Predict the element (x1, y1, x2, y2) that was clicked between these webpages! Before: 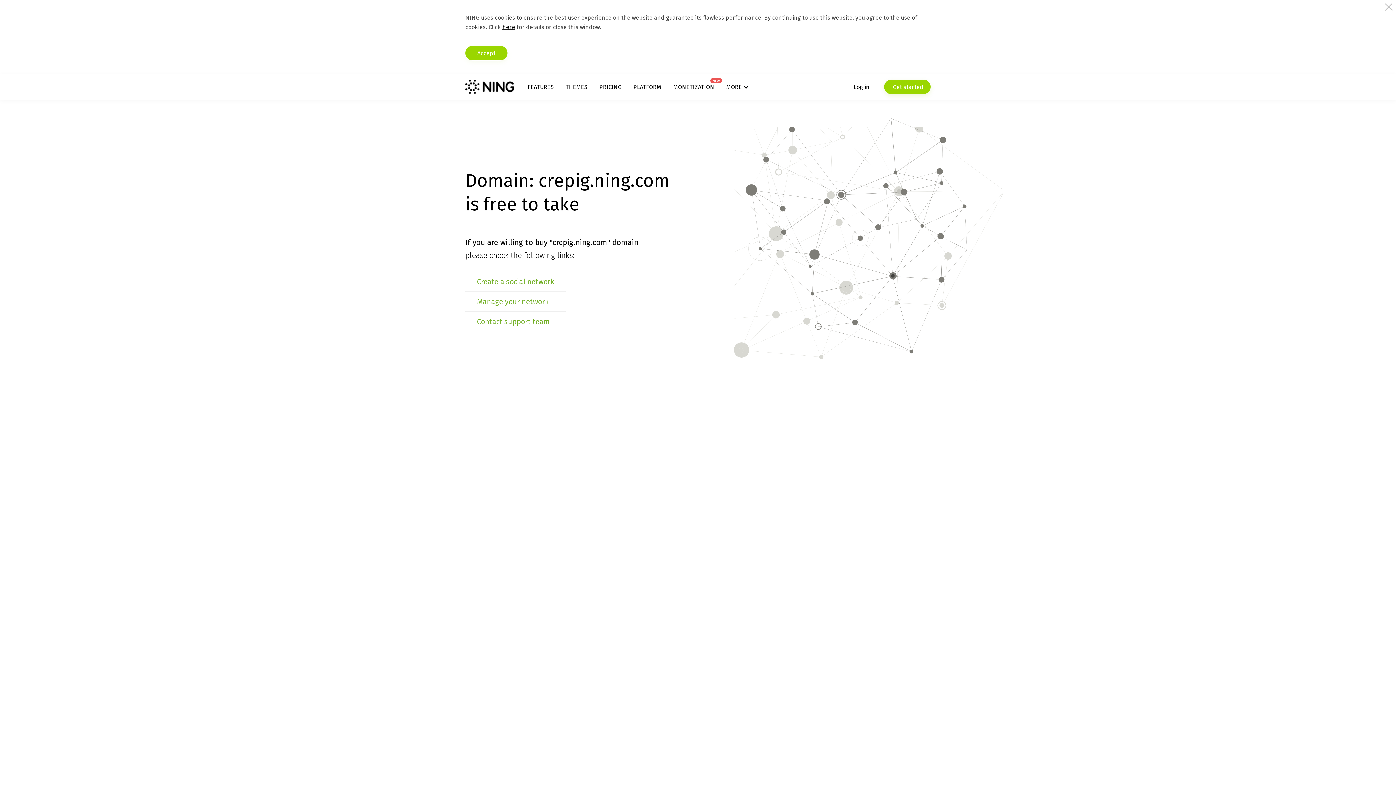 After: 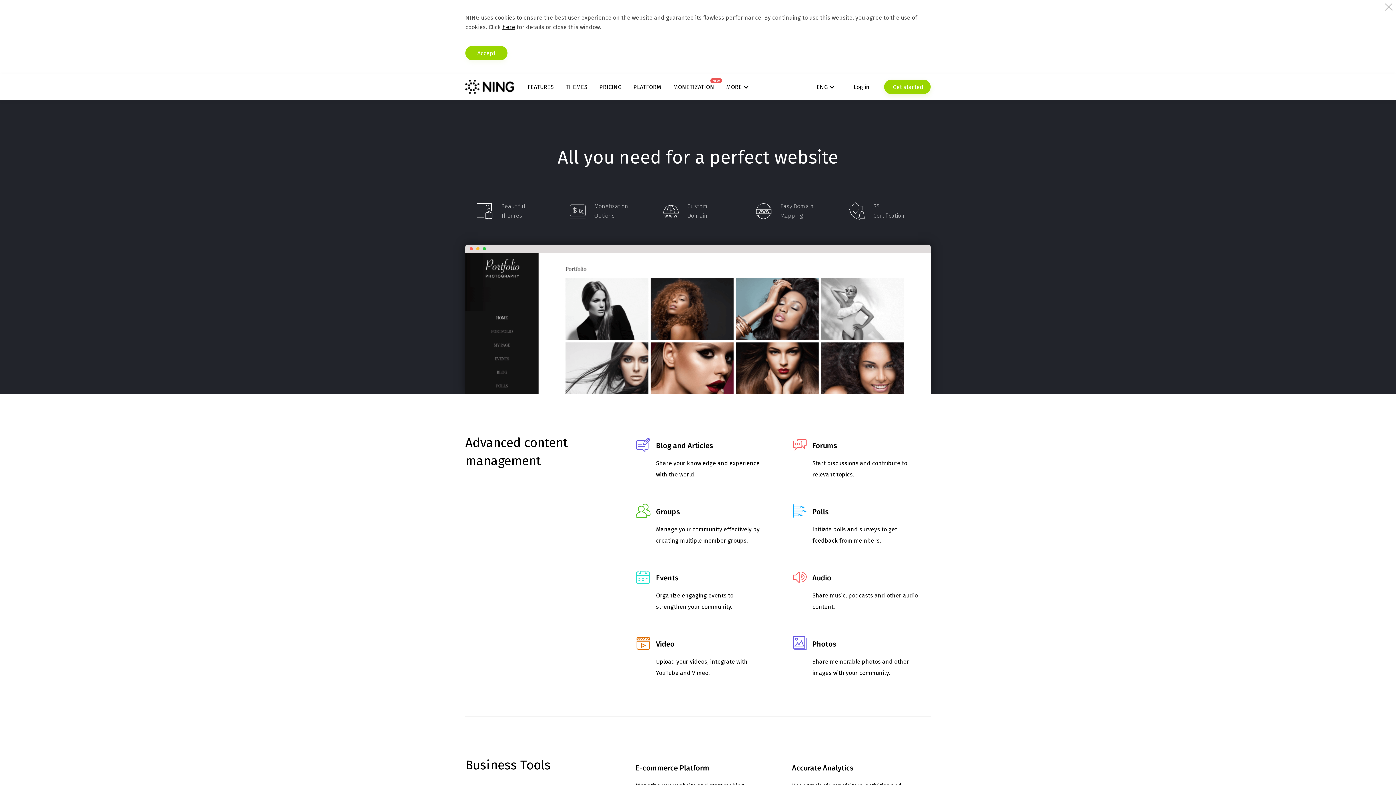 Action: label: FEATURES bbox: (527, 83, 553, 90)